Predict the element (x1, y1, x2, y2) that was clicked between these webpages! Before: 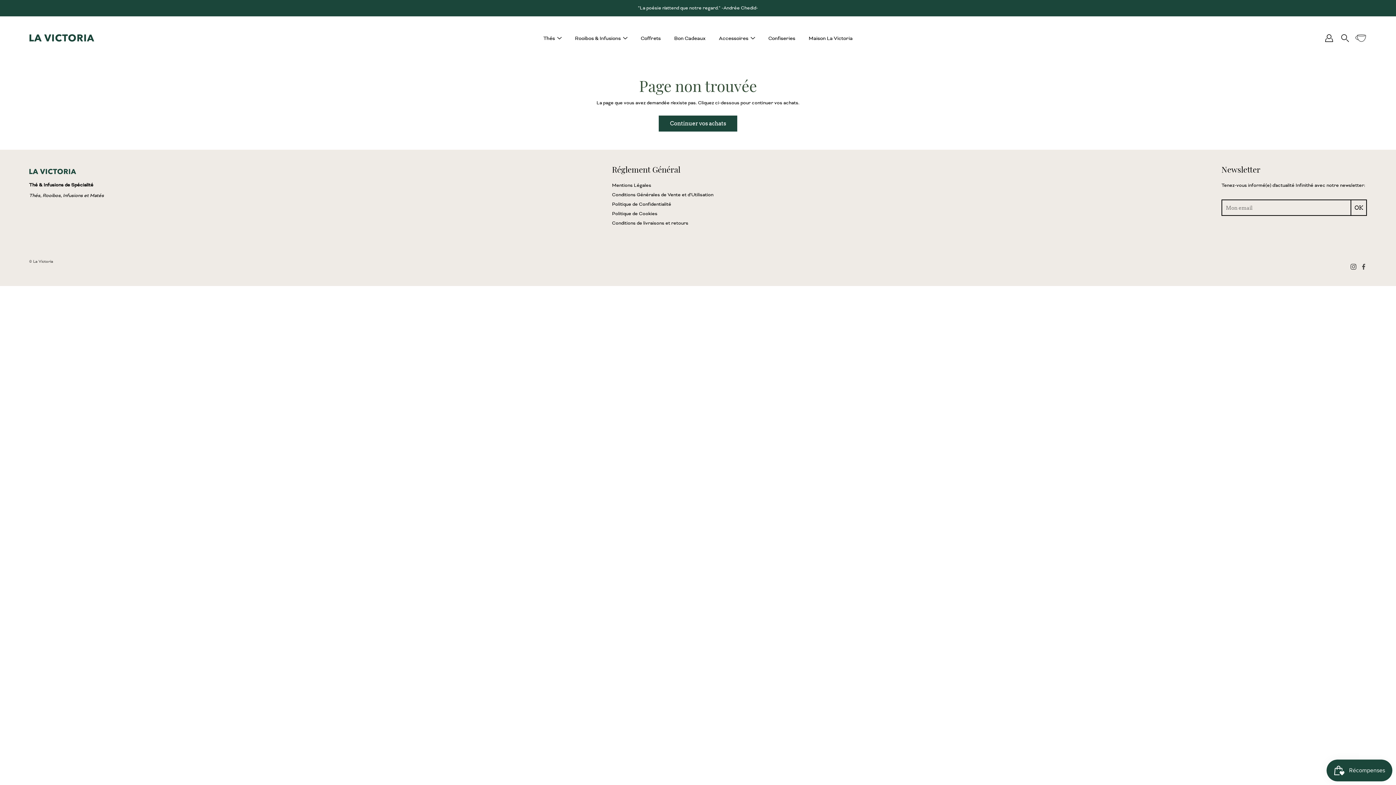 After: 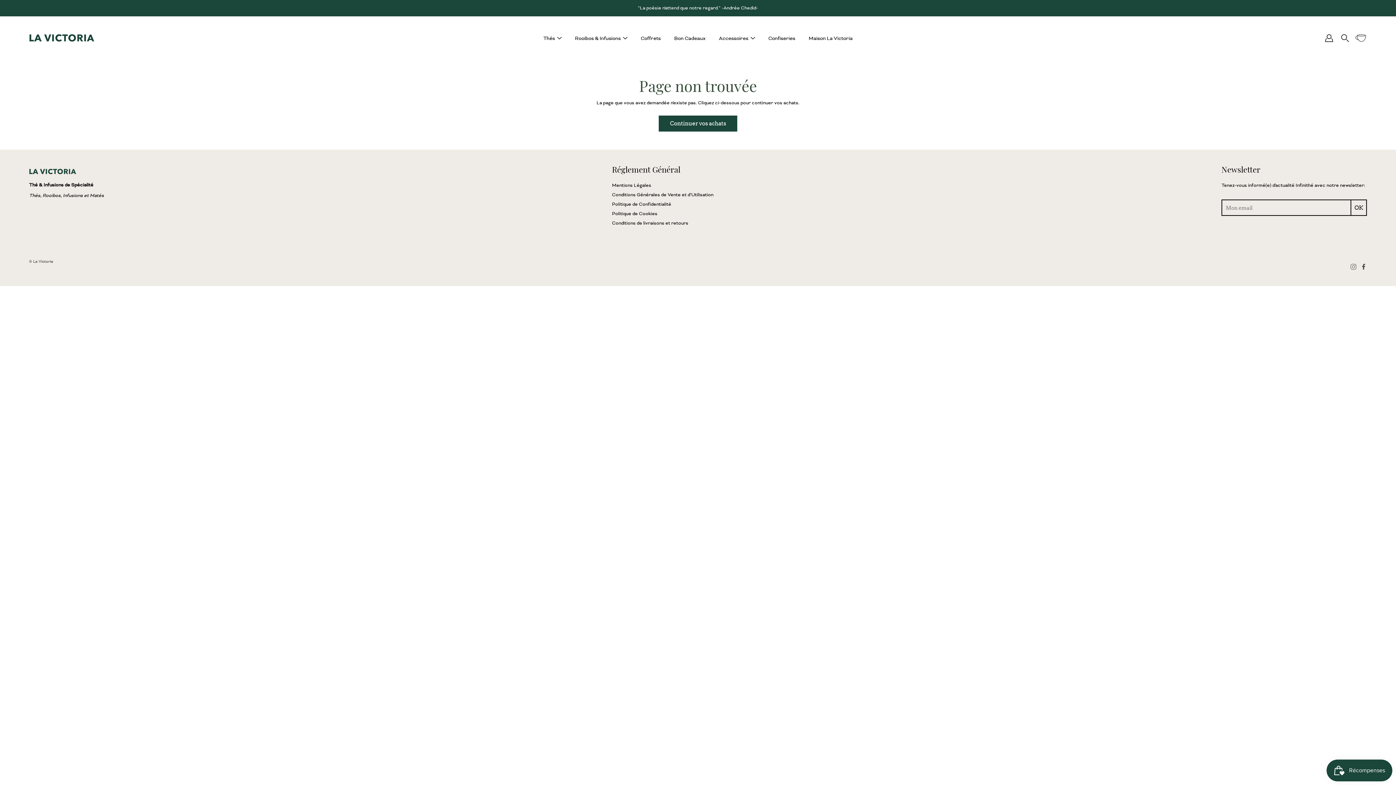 Action: bbox: (1350, 264, 1357, 269) label: Instagram